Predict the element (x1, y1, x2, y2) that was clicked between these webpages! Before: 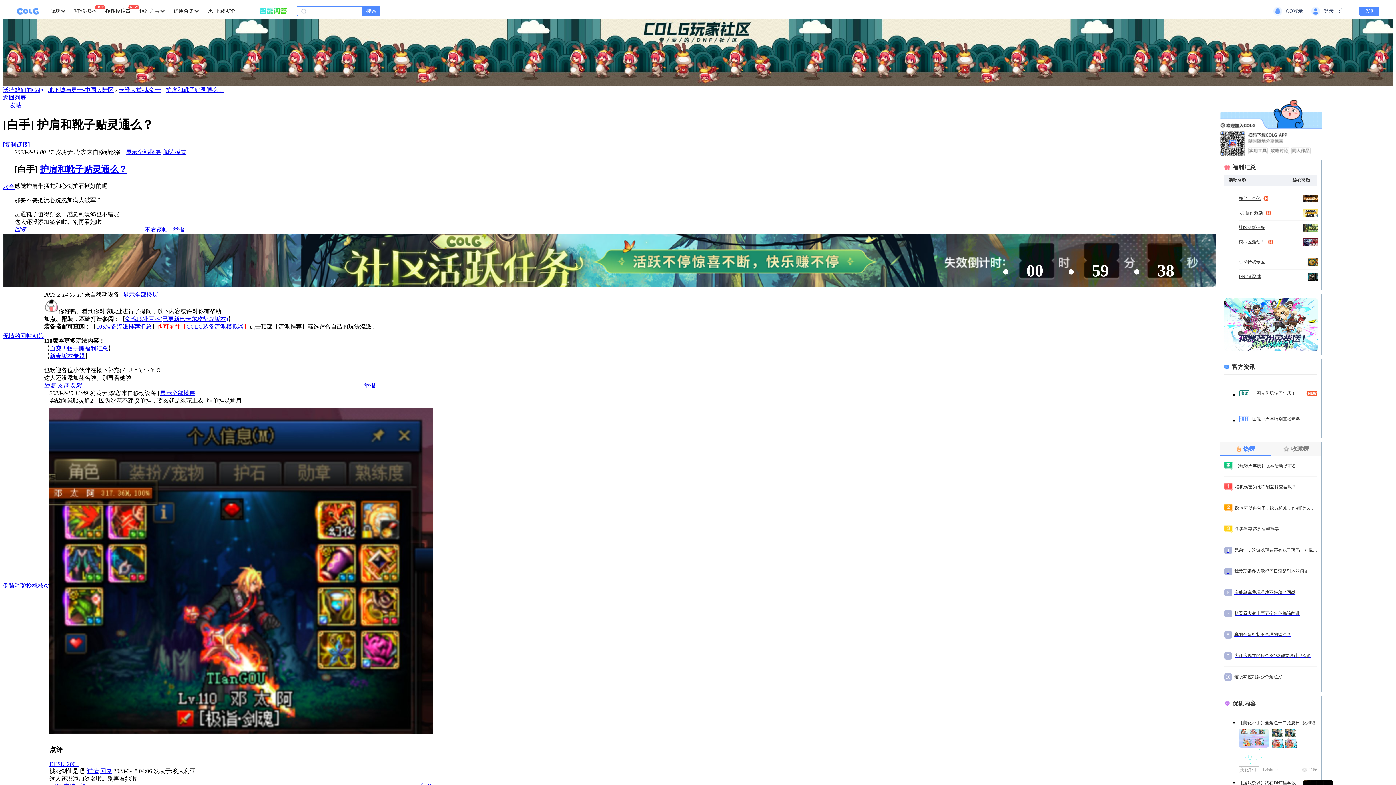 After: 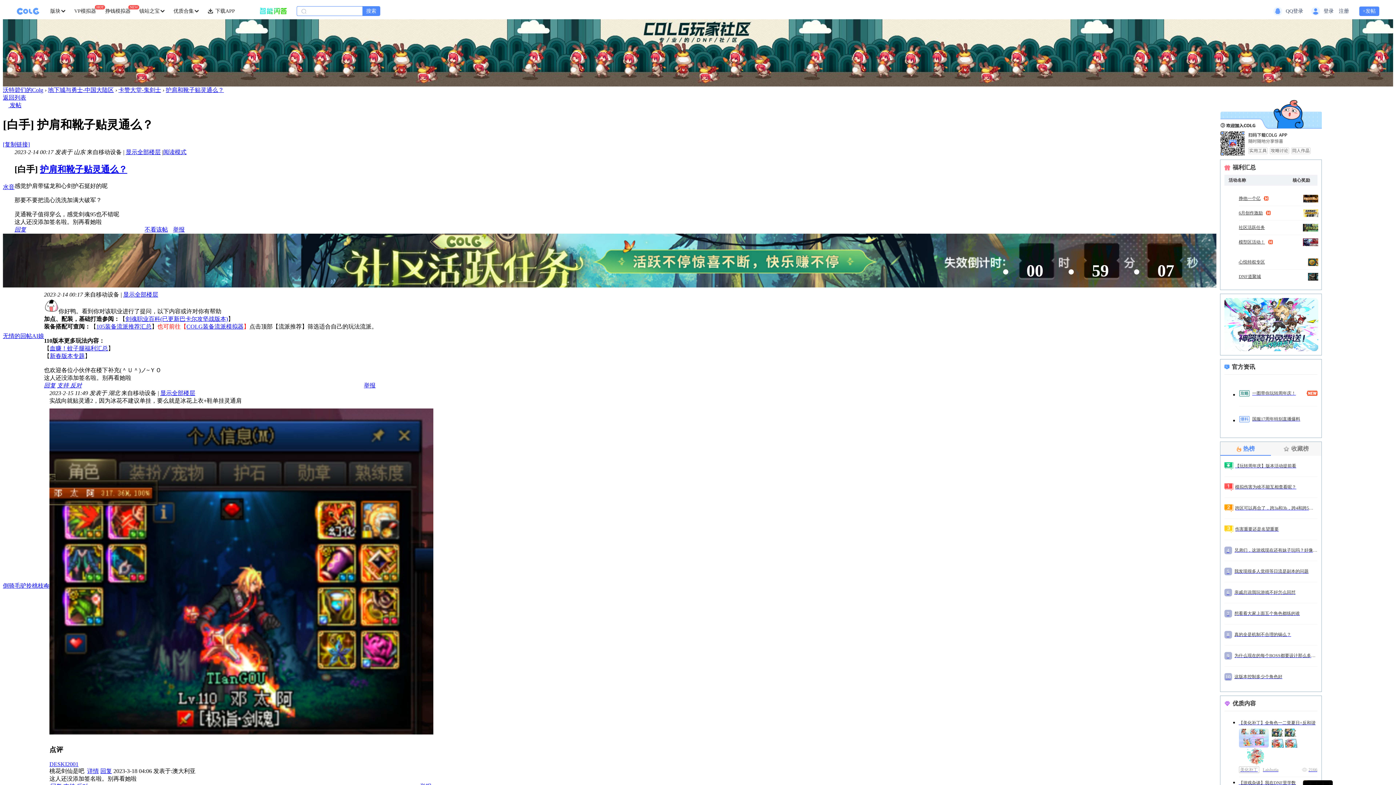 Action: label: 新春版本专题 bbox: (49, 353, 84, 359)